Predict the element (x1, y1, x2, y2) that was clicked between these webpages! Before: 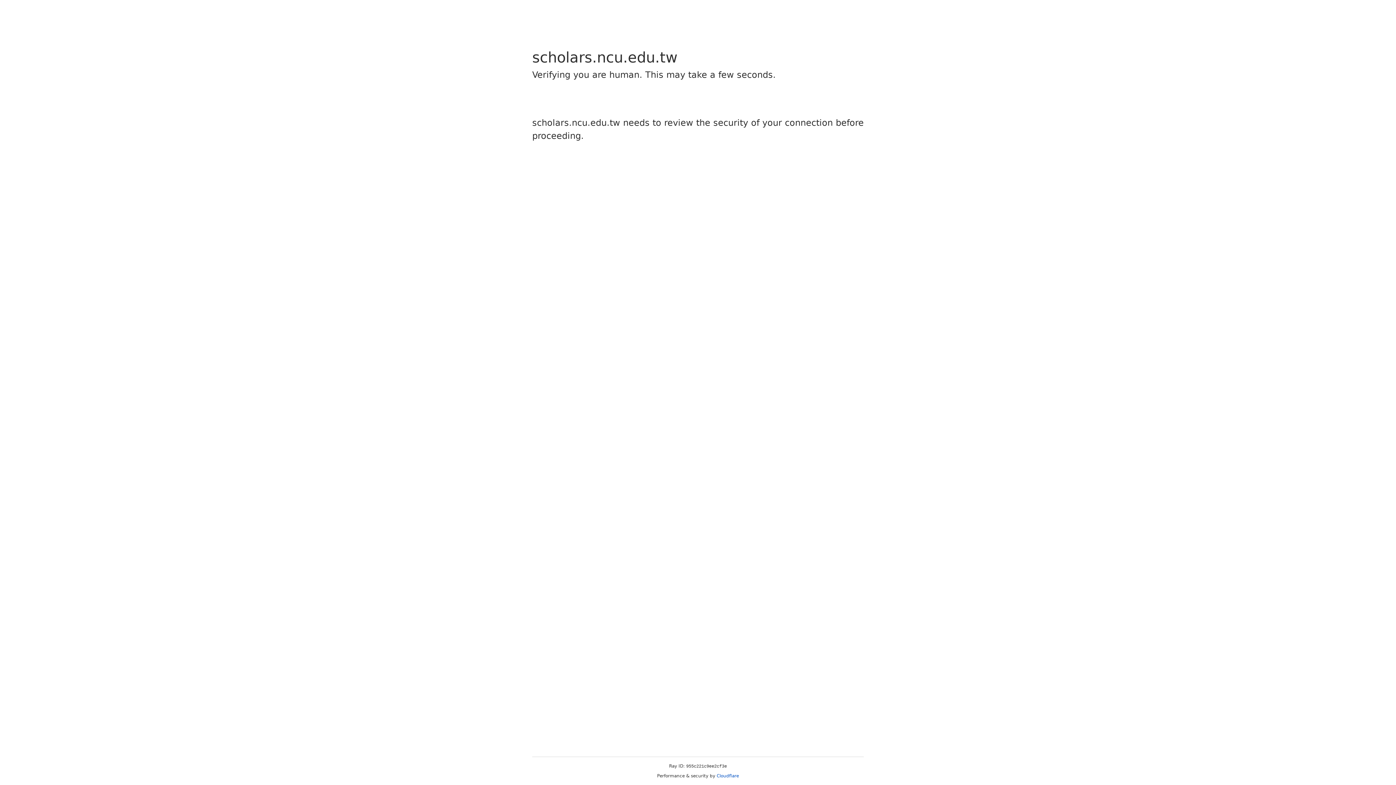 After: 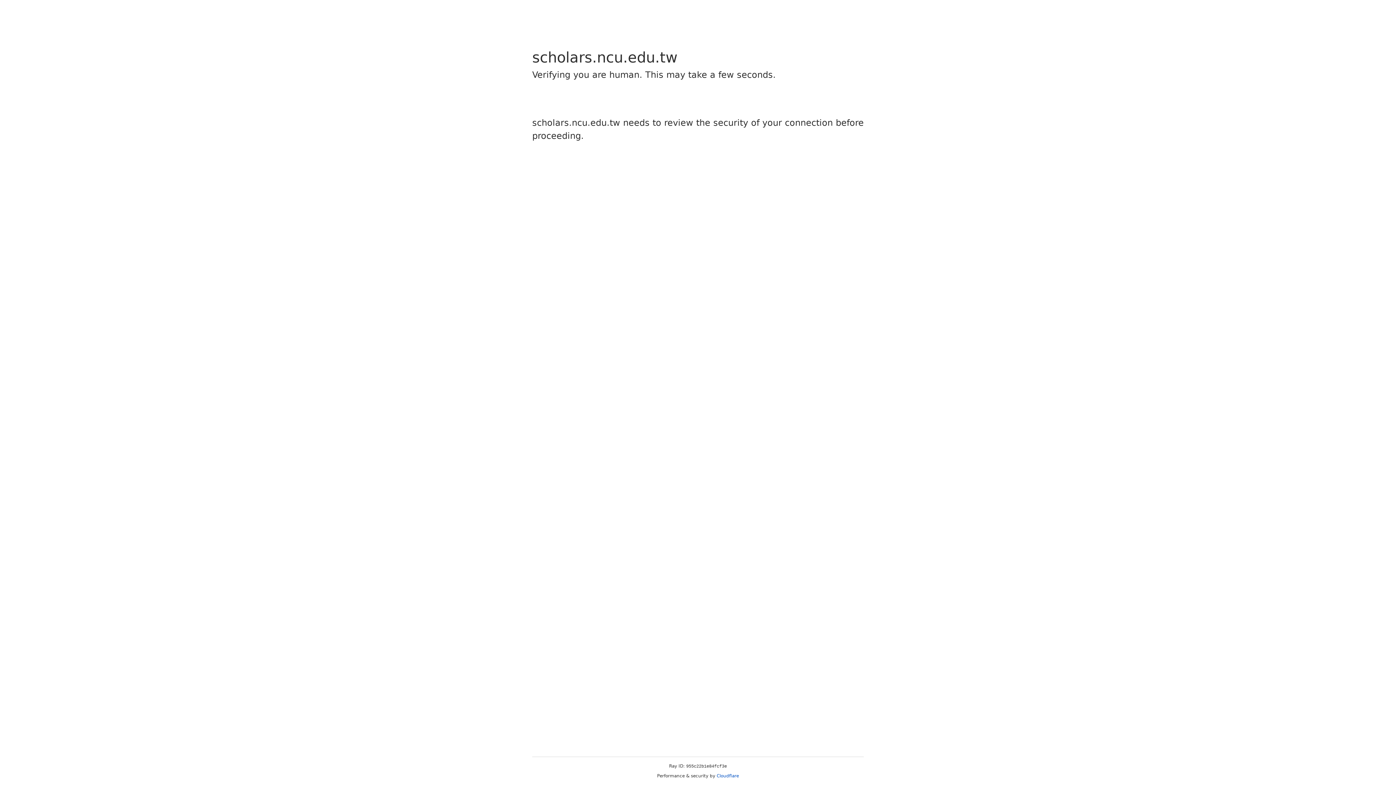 Action: bbox: (716, 773, 739, 778) label: Cloudflare